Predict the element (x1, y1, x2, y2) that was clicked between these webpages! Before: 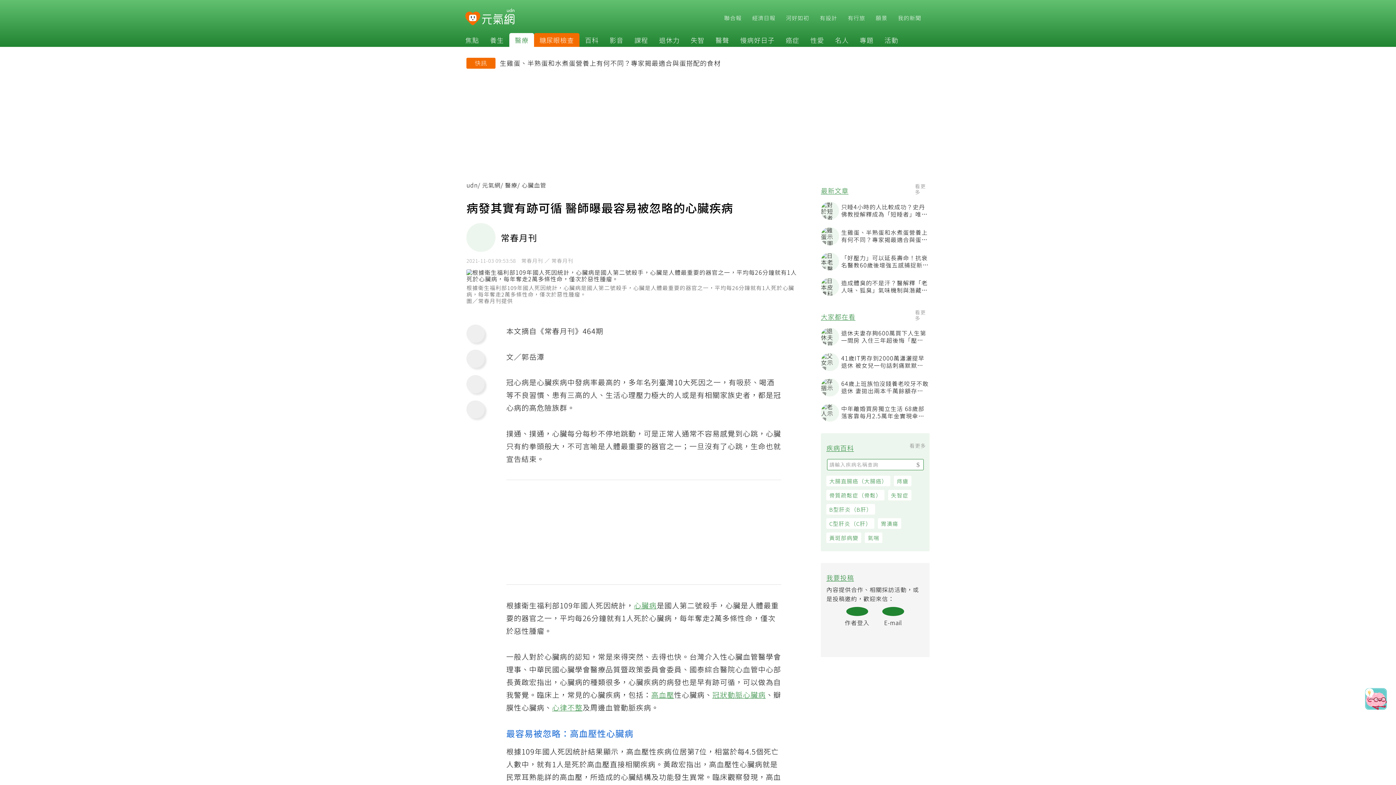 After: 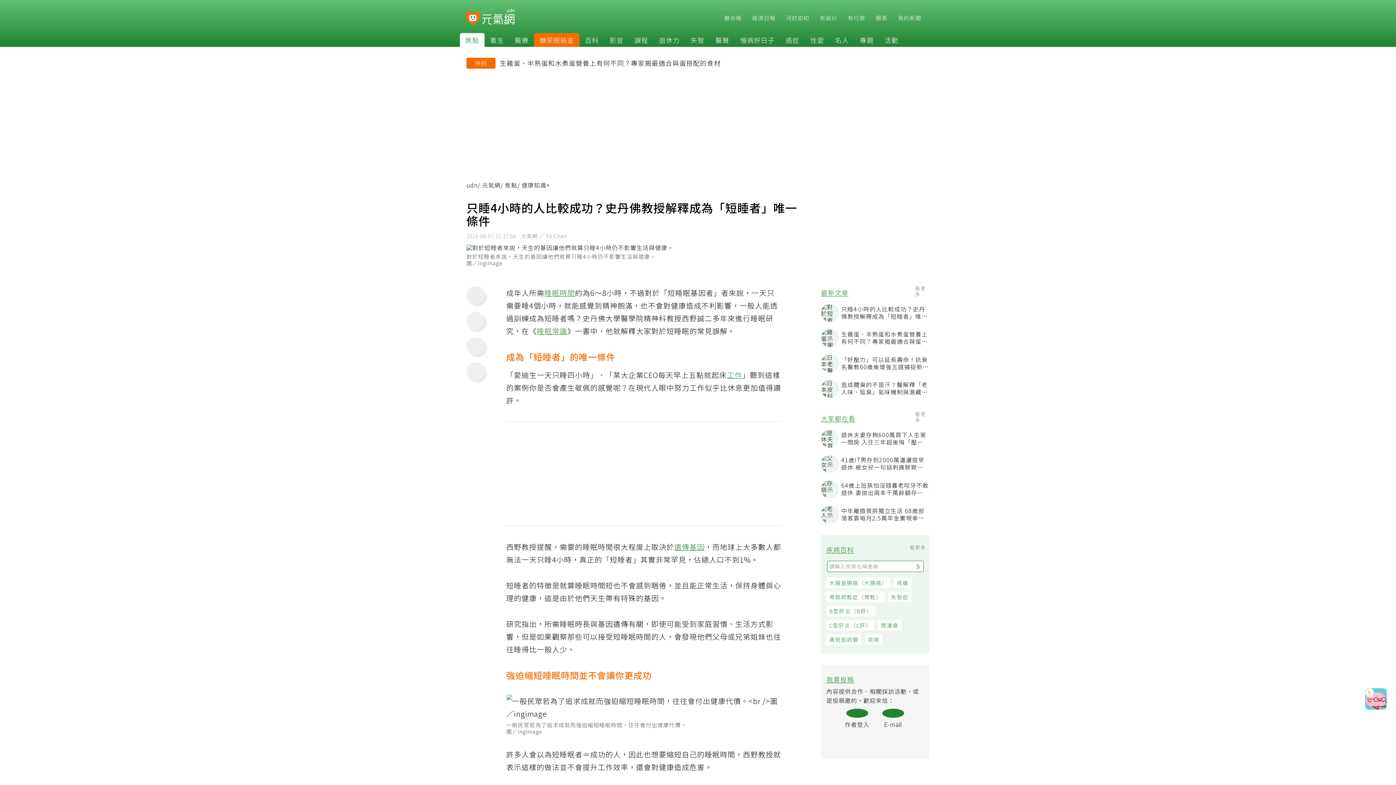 Action: bbox: (825, 202, 934, 220) label: 只睡4小時的人比較成功？史丹佛教授解釋成為「短睡者」唯一條件